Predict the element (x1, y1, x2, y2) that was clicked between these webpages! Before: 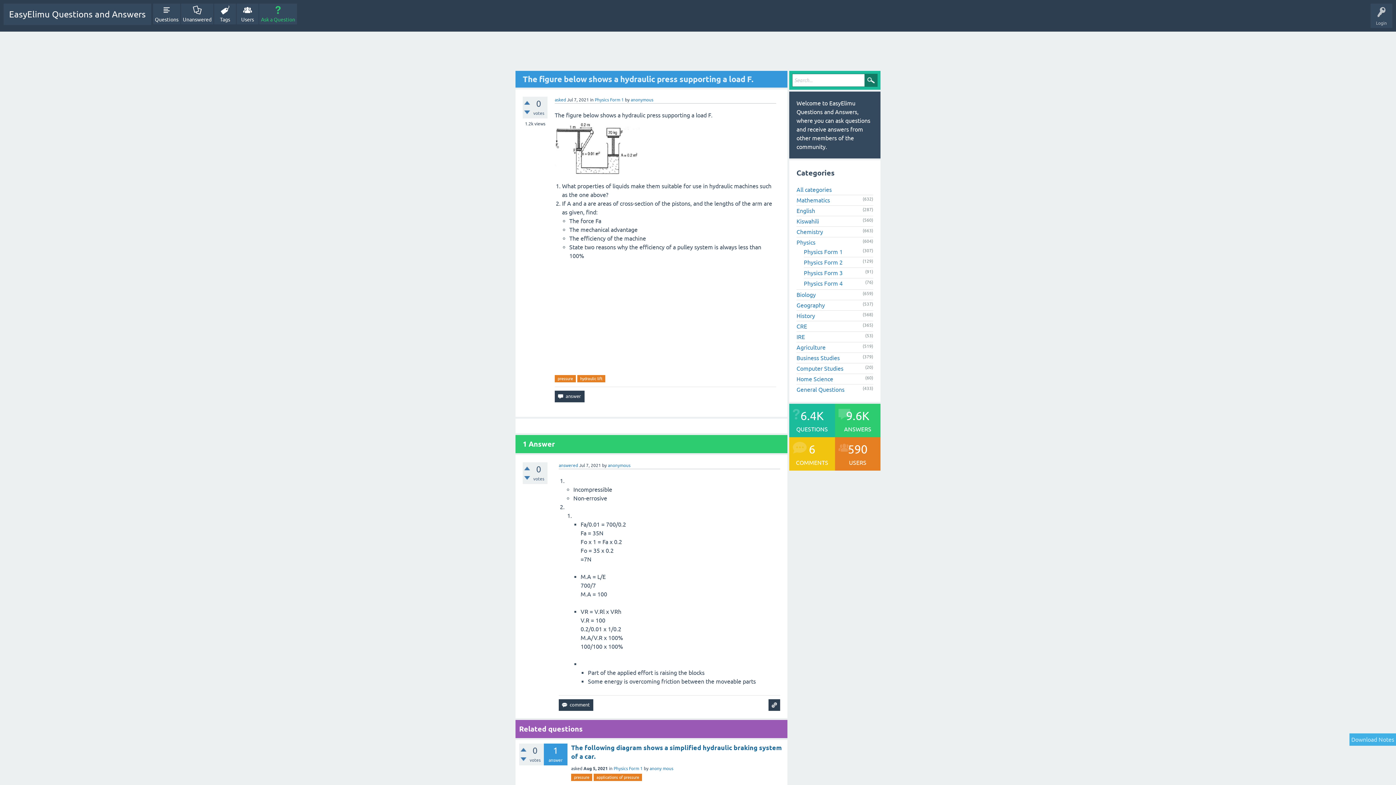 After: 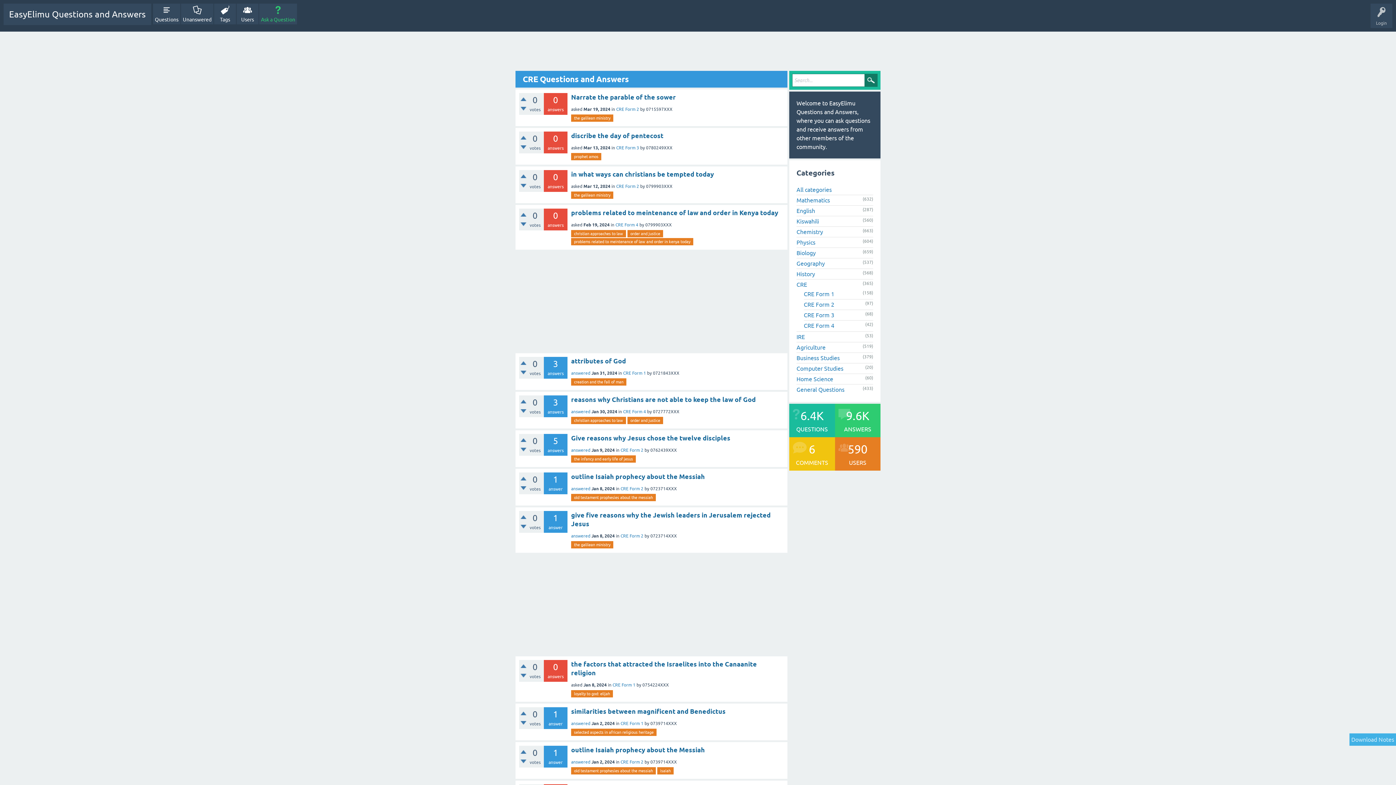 Action: label: CRE bbox: (796, 323, 807, 329)